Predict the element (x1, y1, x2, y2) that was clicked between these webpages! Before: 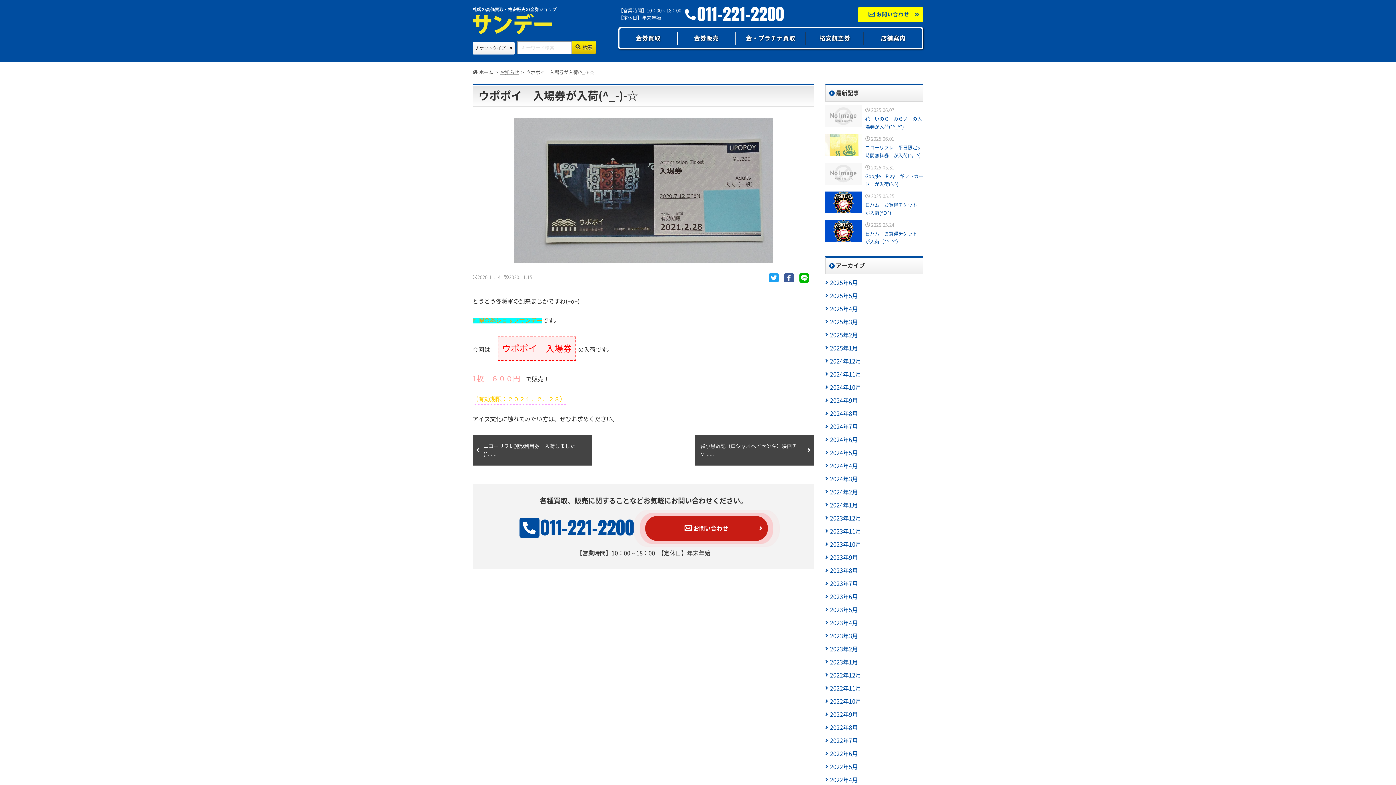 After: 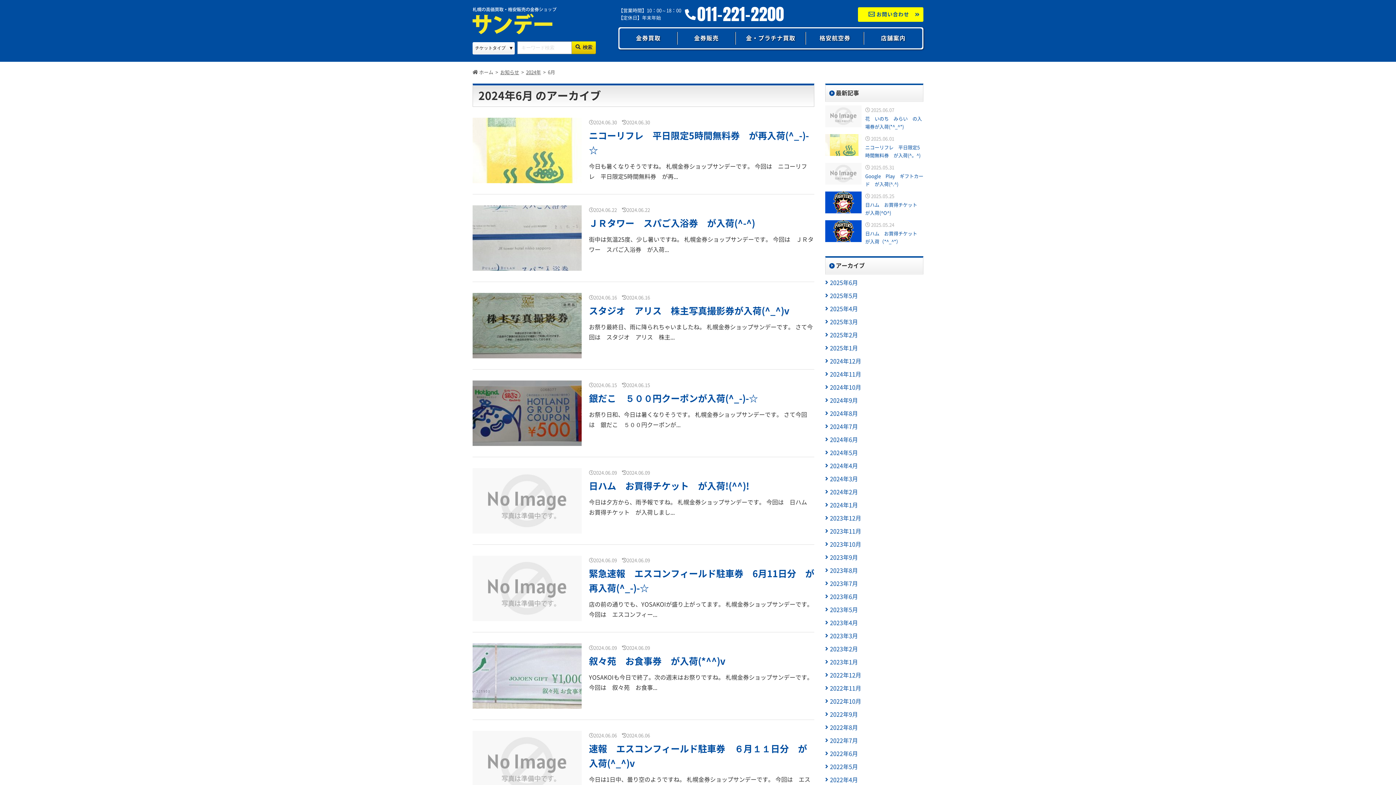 Action: label: 2024年6月 bbox: (825, 436, 858, 442)